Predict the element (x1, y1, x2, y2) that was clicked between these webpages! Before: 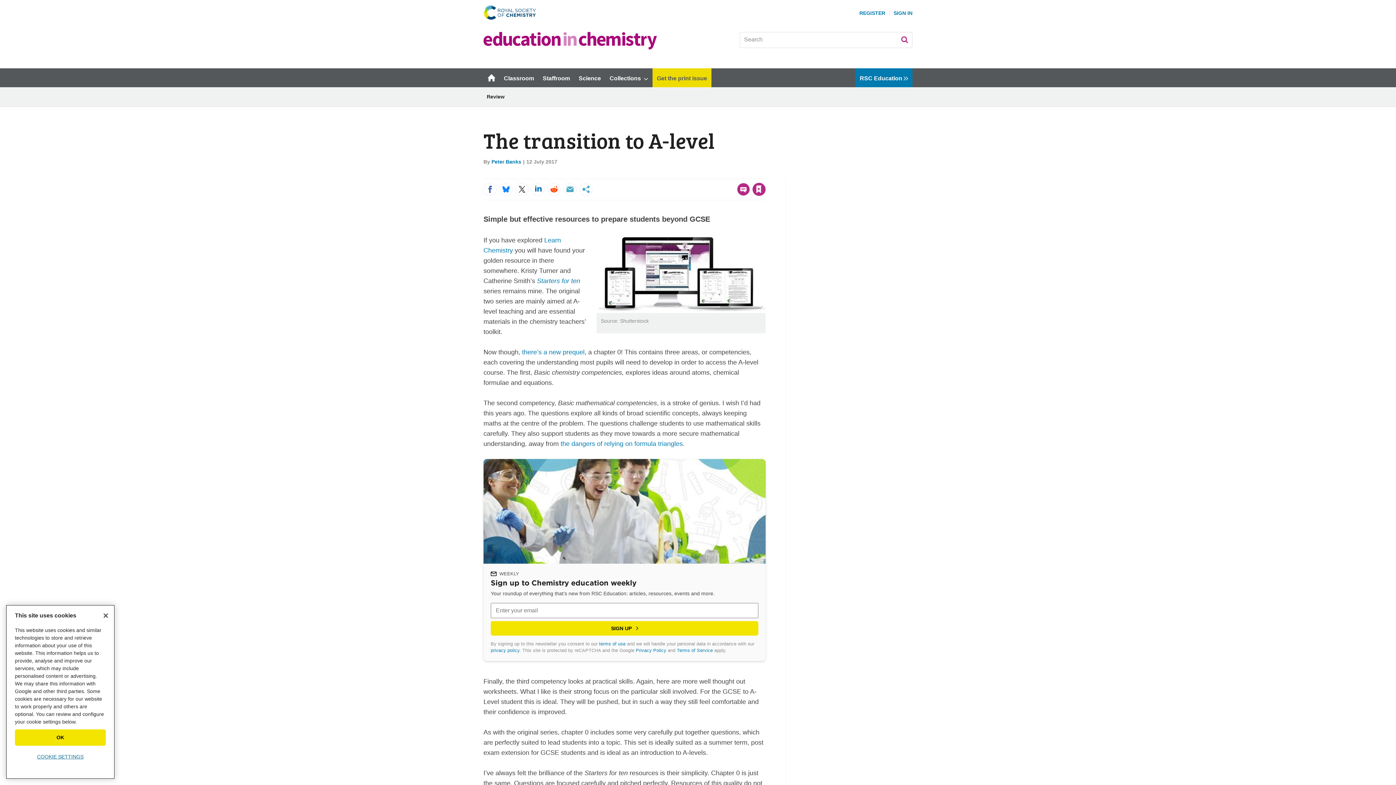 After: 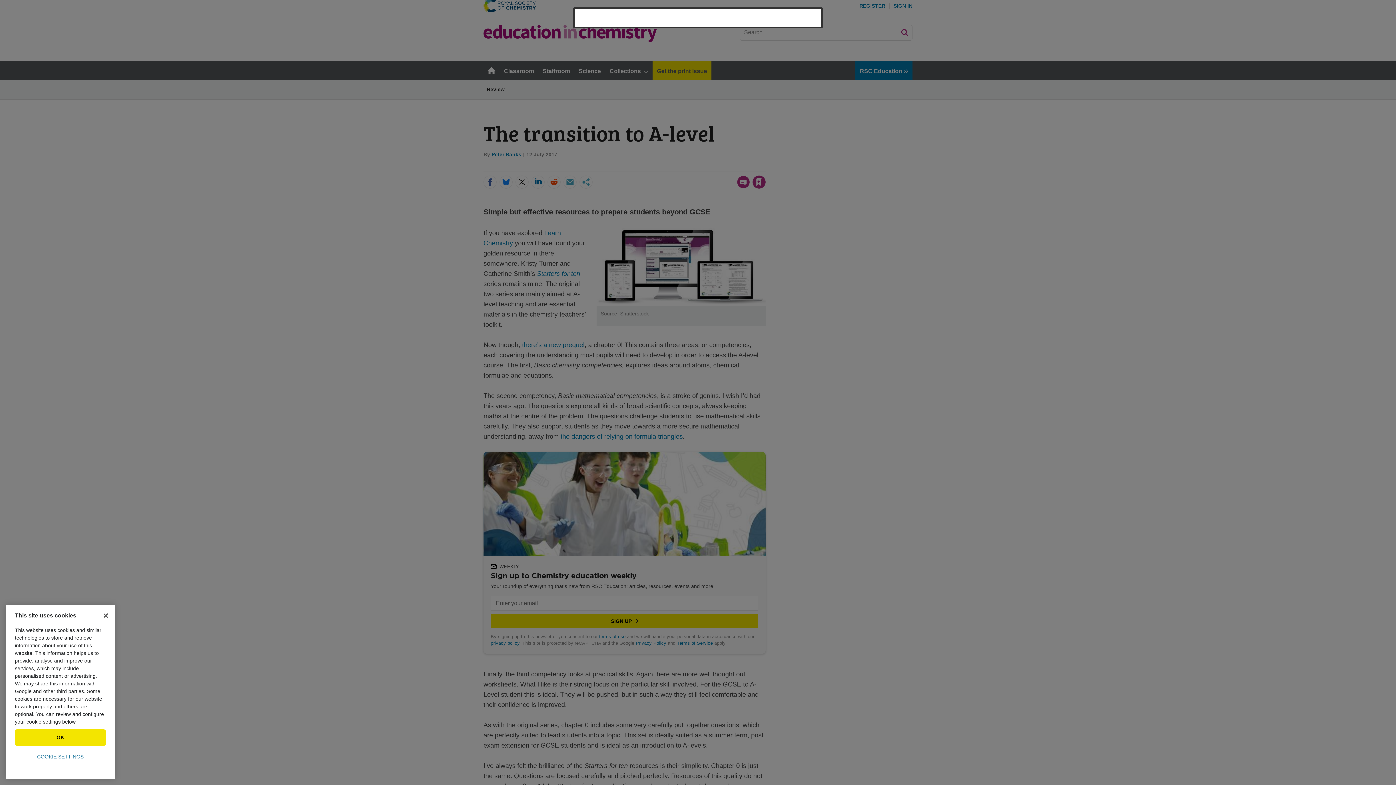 Action: bbox: (700, 171, 758, 177) label: Sign in to use this feature